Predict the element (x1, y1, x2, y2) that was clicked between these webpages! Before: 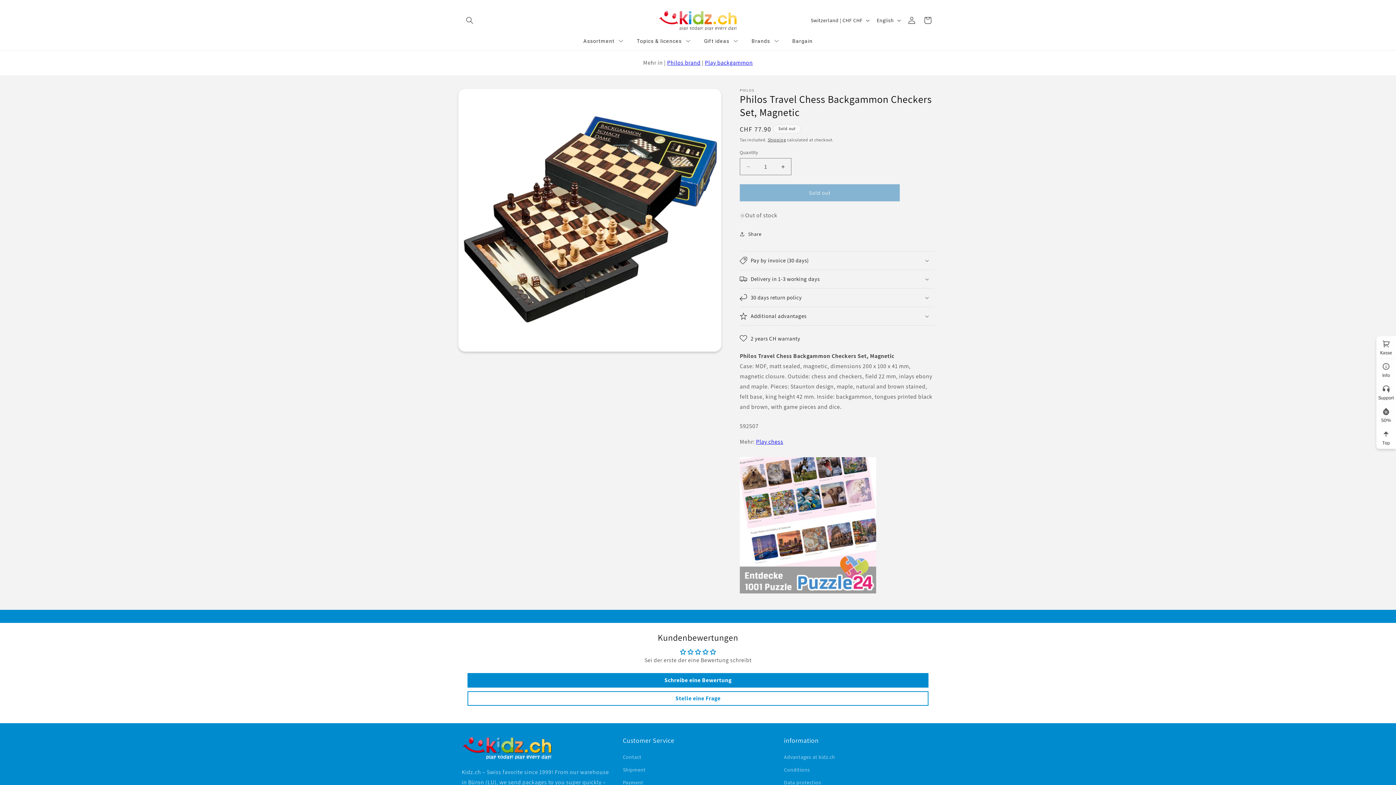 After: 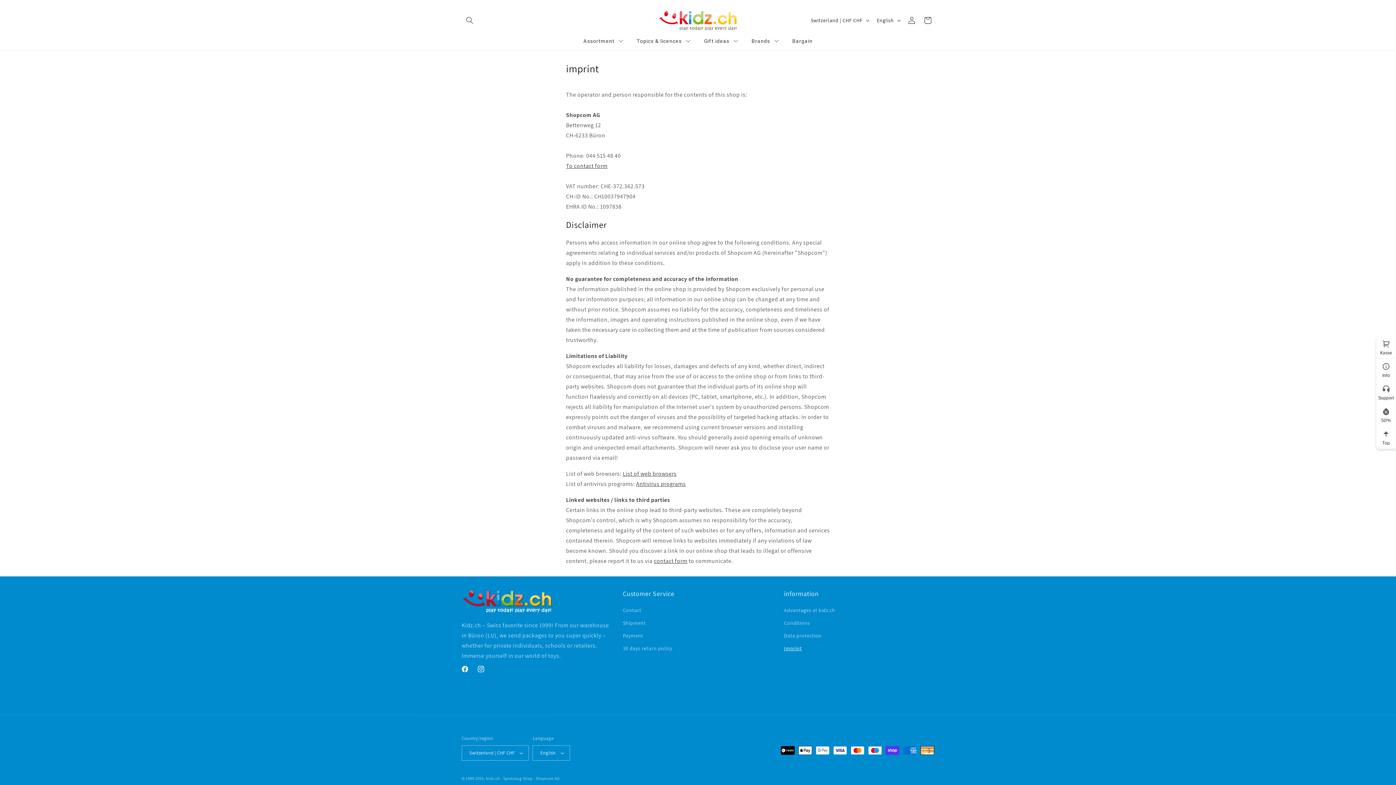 Action: bbox: (784, 748, 802, 760) label: Imprint